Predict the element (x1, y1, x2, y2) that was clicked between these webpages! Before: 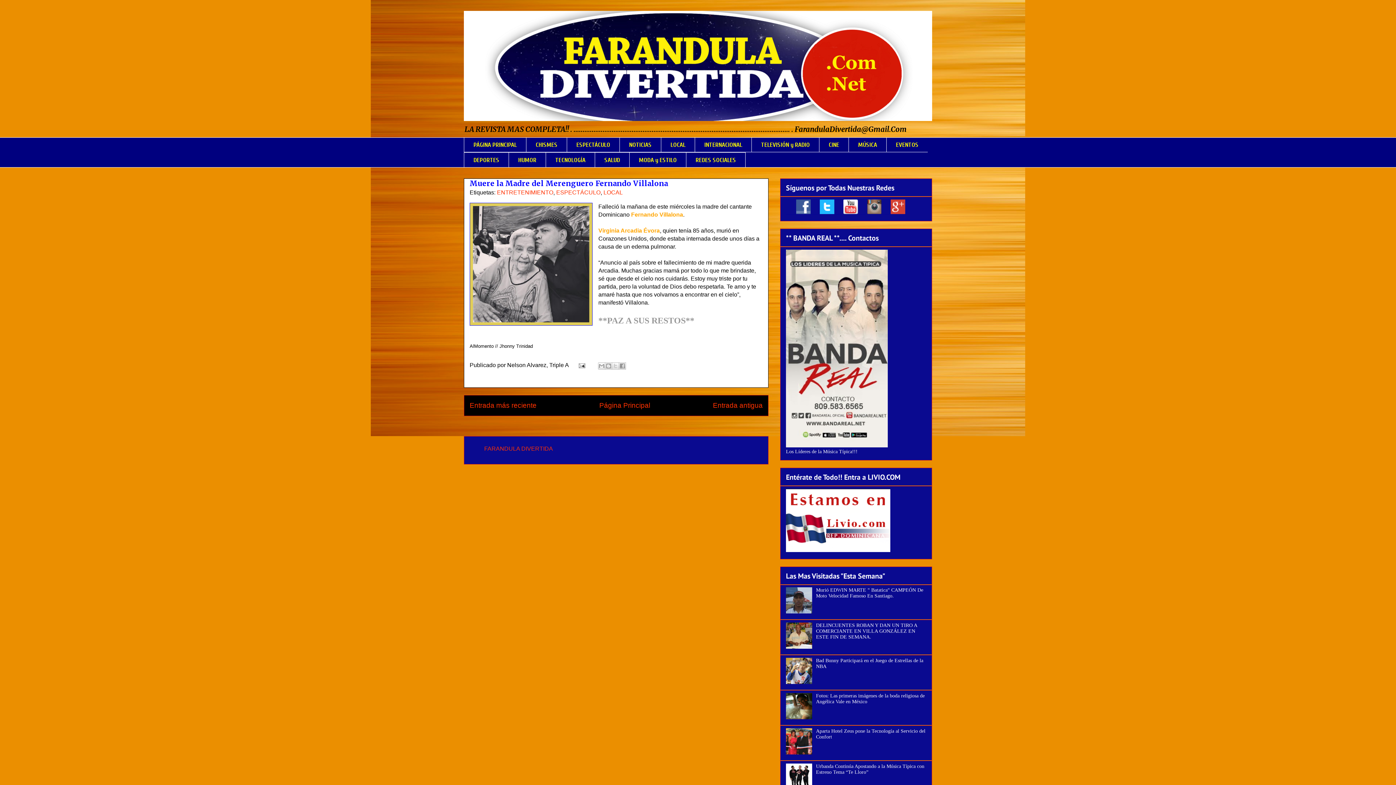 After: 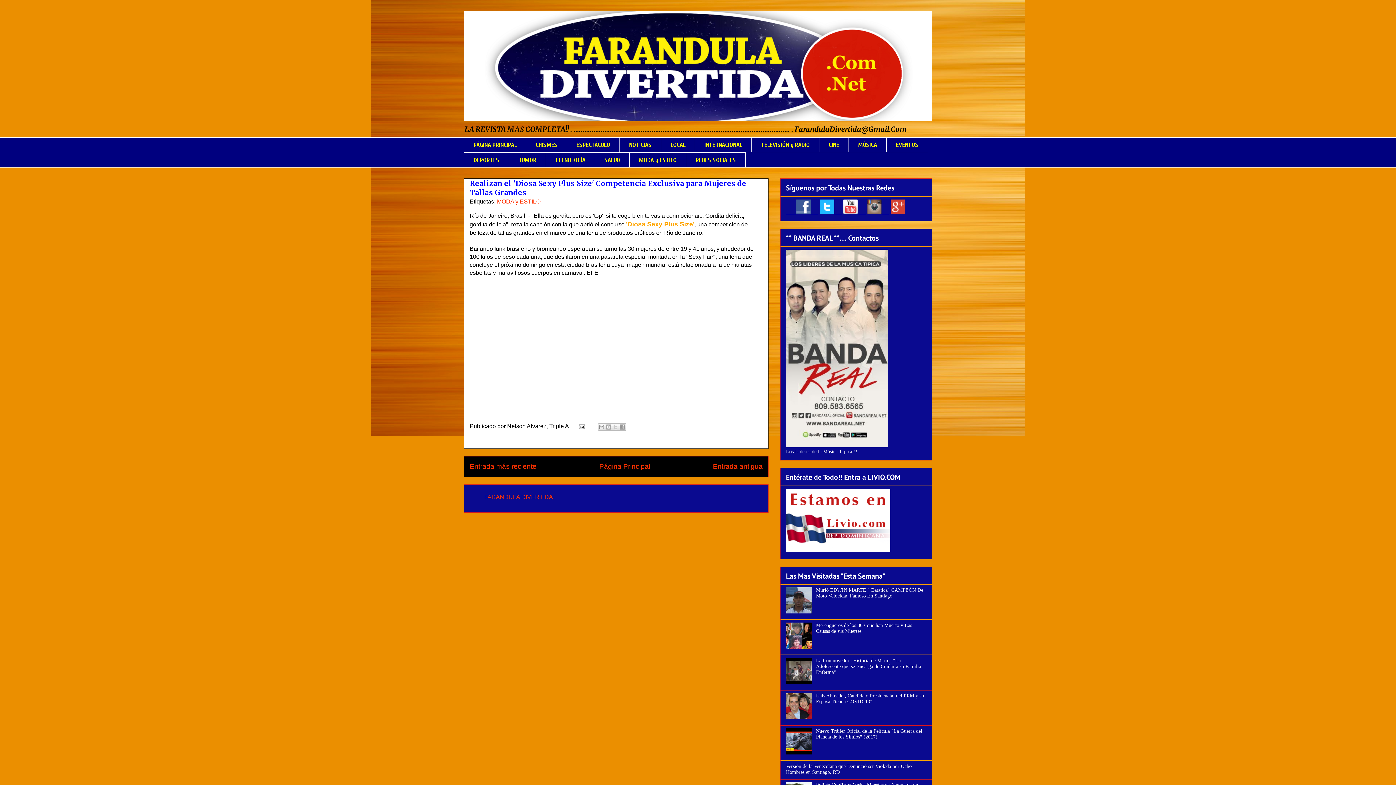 Action: bbox: (629, 152, 686, 167) label: MODA y ESTILO